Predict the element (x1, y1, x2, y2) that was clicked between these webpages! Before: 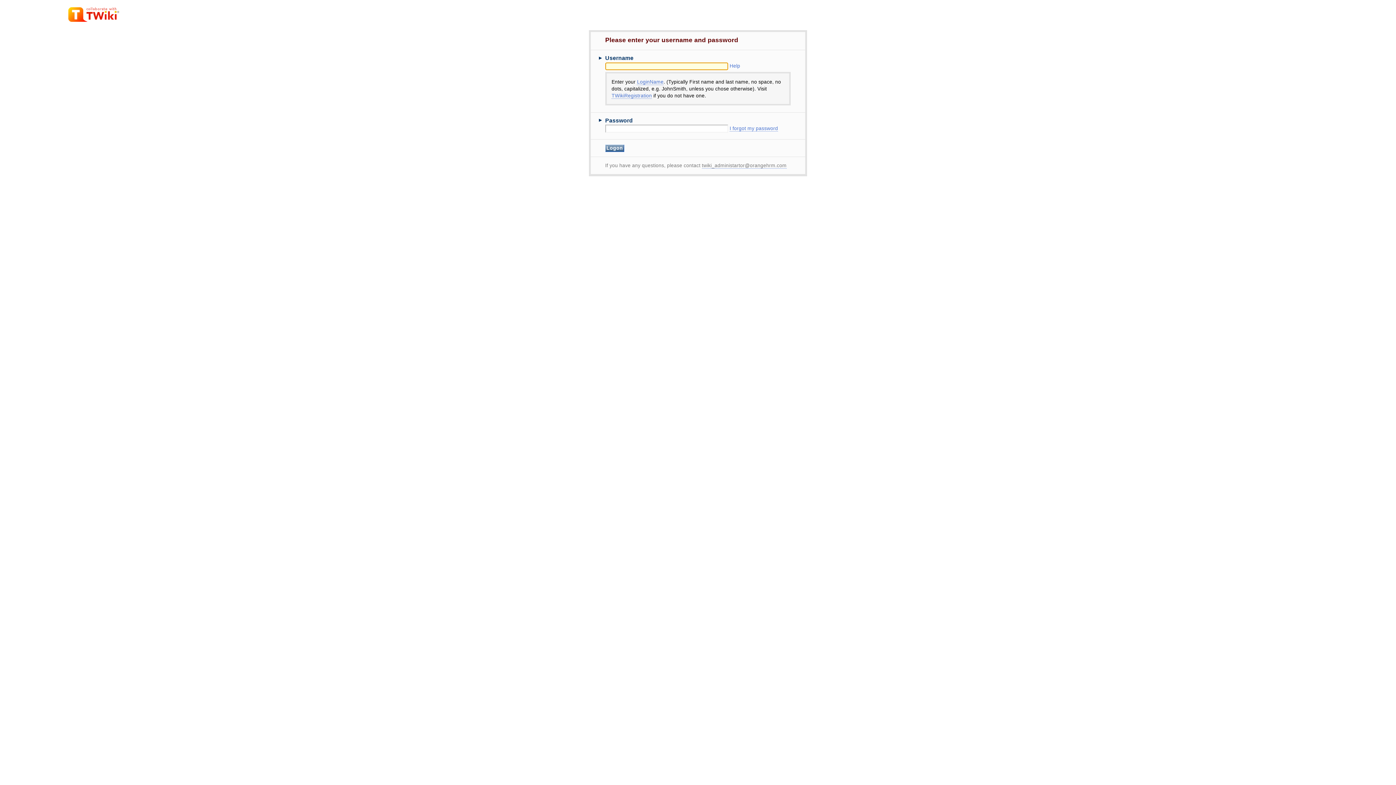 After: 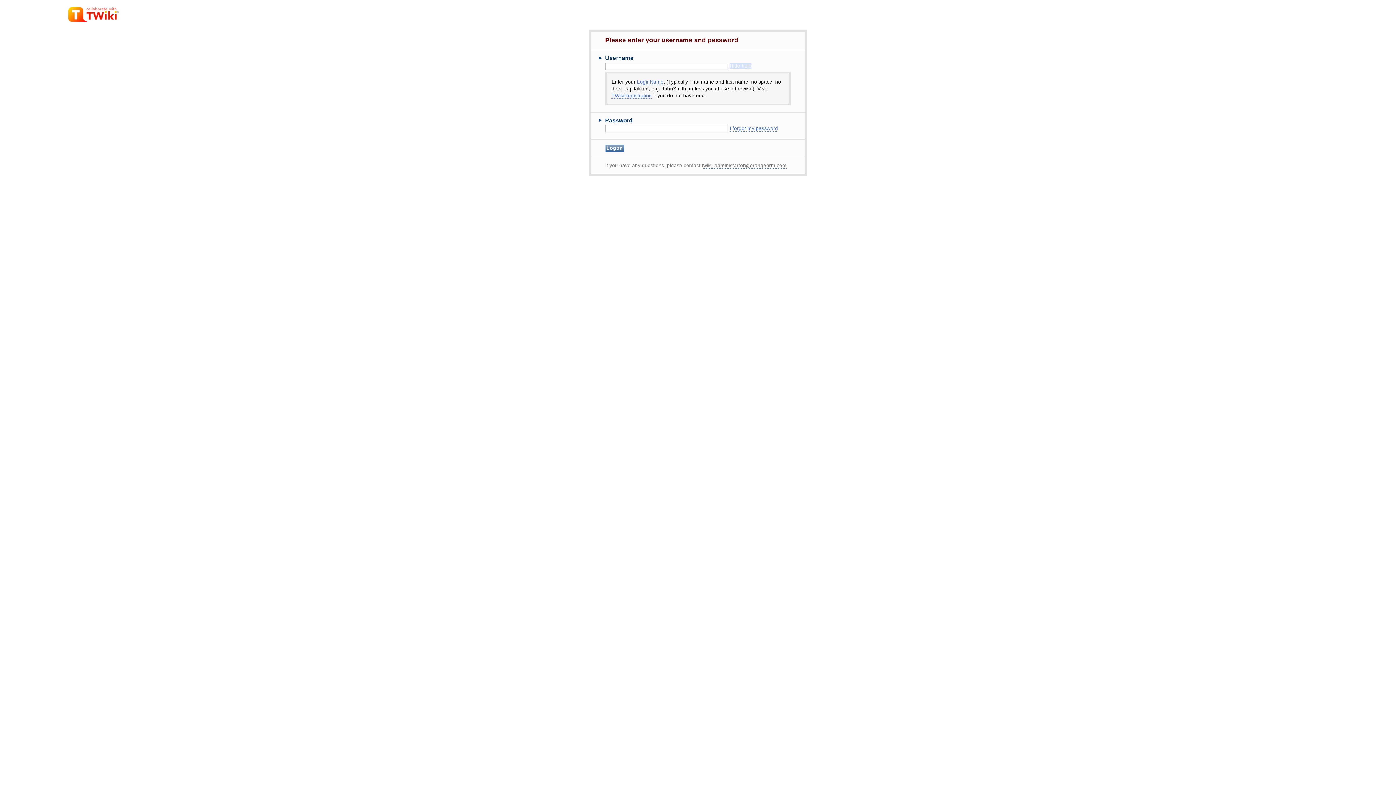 Action: bbox: (729, 63, 740, 68) label: Help